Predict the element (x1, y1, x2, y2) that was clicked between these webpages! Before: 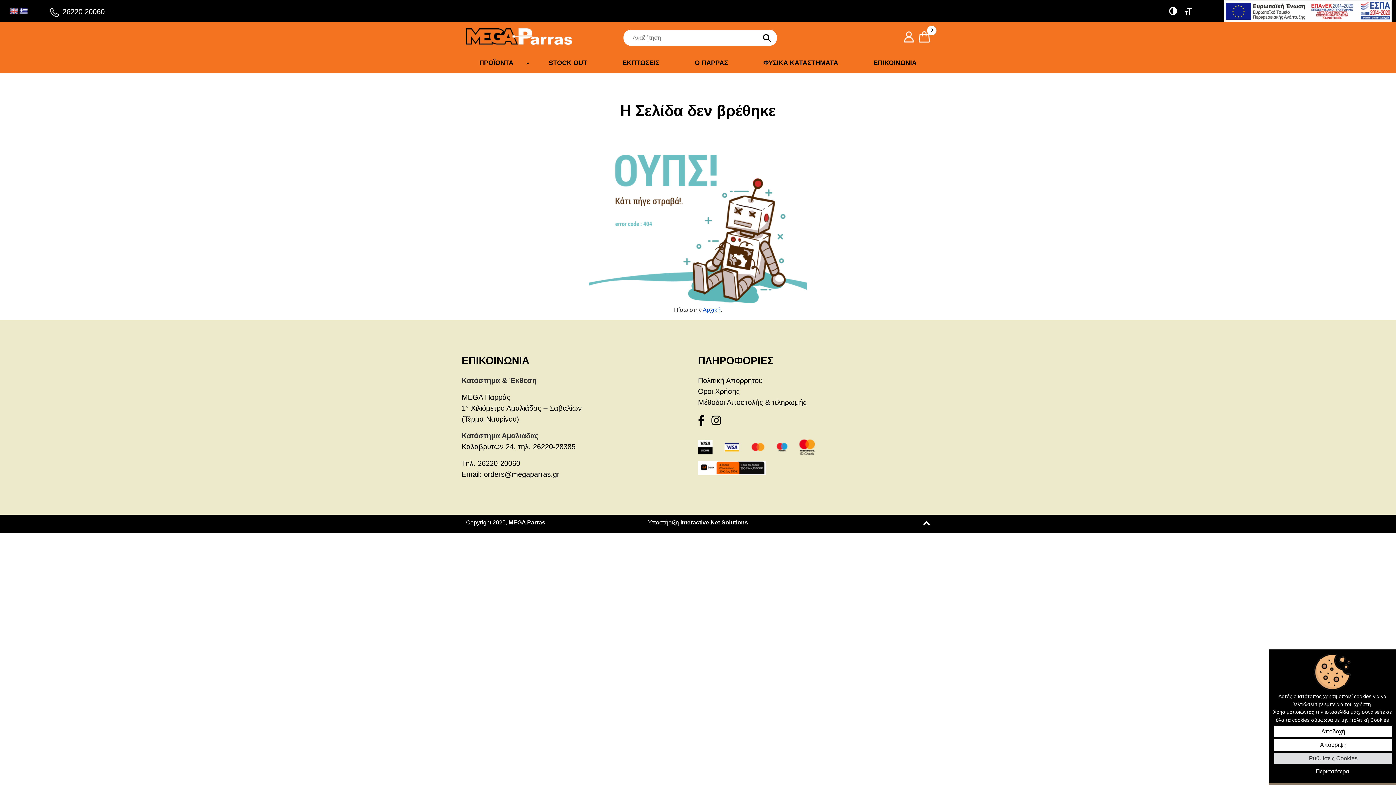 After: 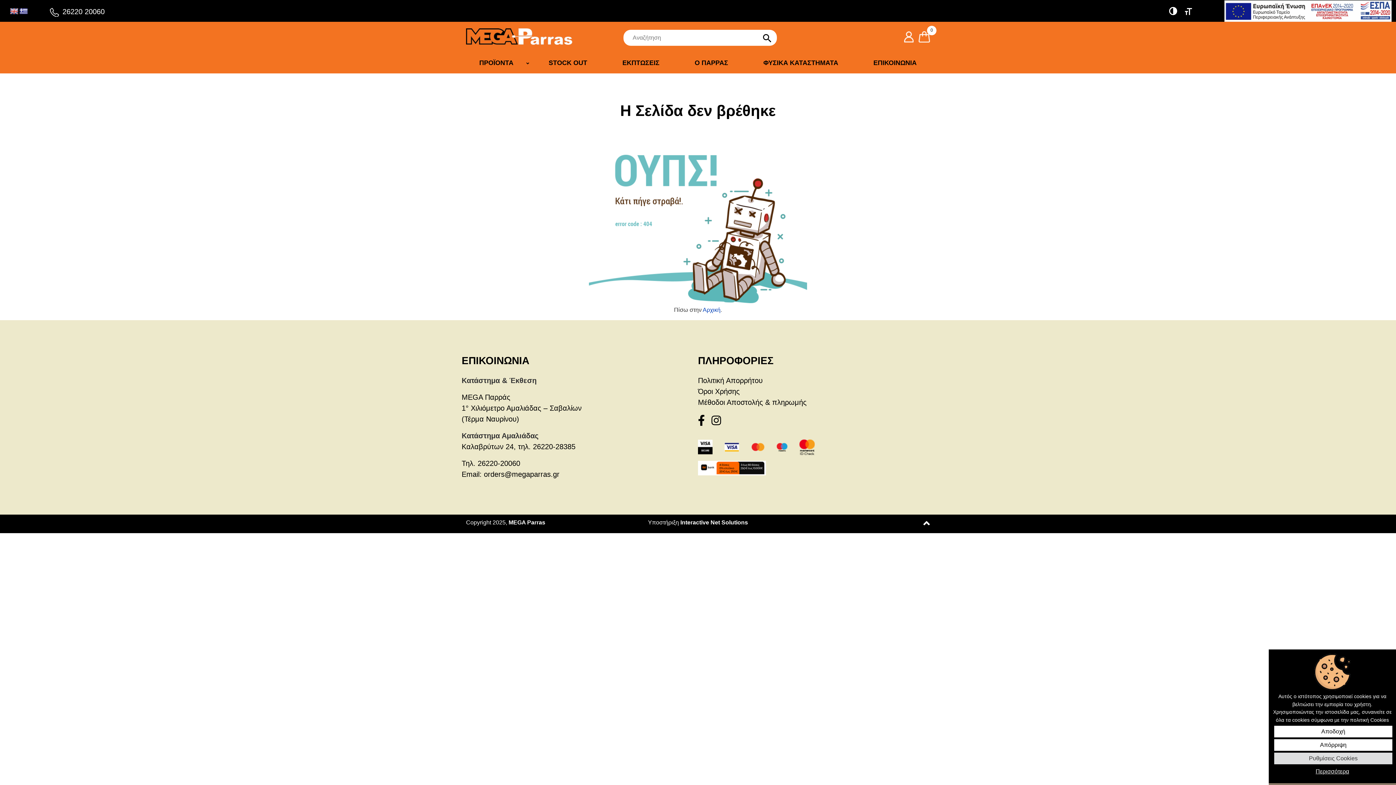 Action: bbox: (923, 522, 930, 528)